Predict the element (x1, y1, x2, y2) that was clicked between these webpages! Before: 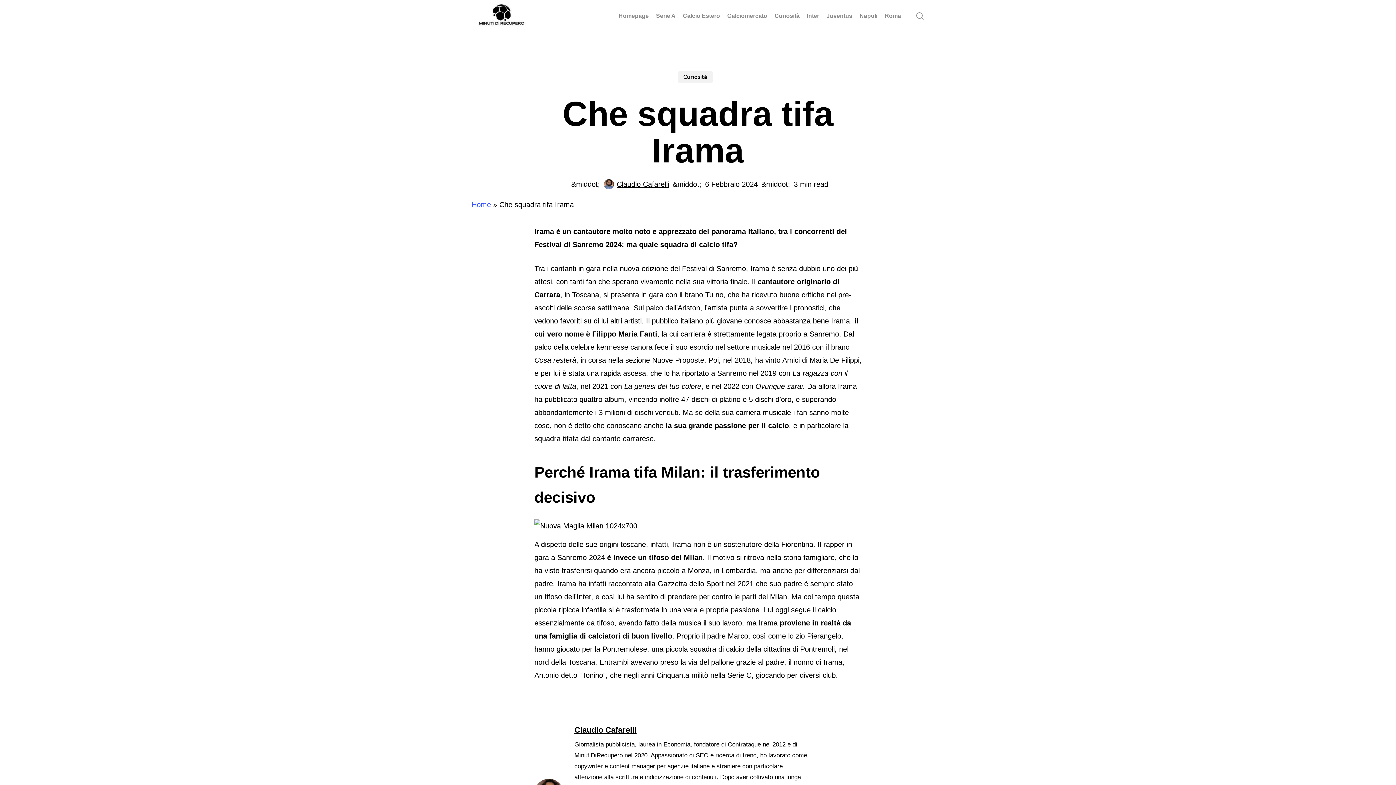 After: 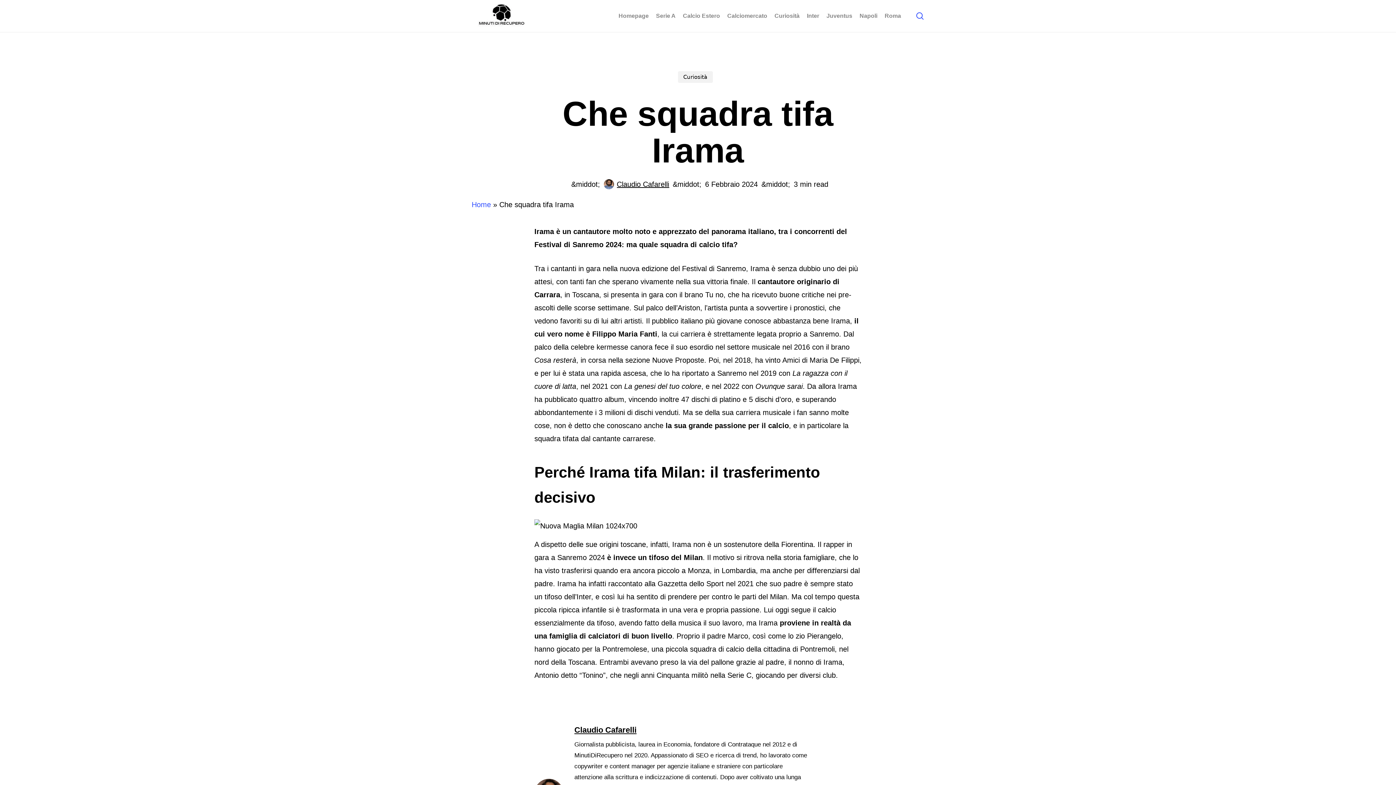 Action: label: search bbox: (915, 12, 924, 19)